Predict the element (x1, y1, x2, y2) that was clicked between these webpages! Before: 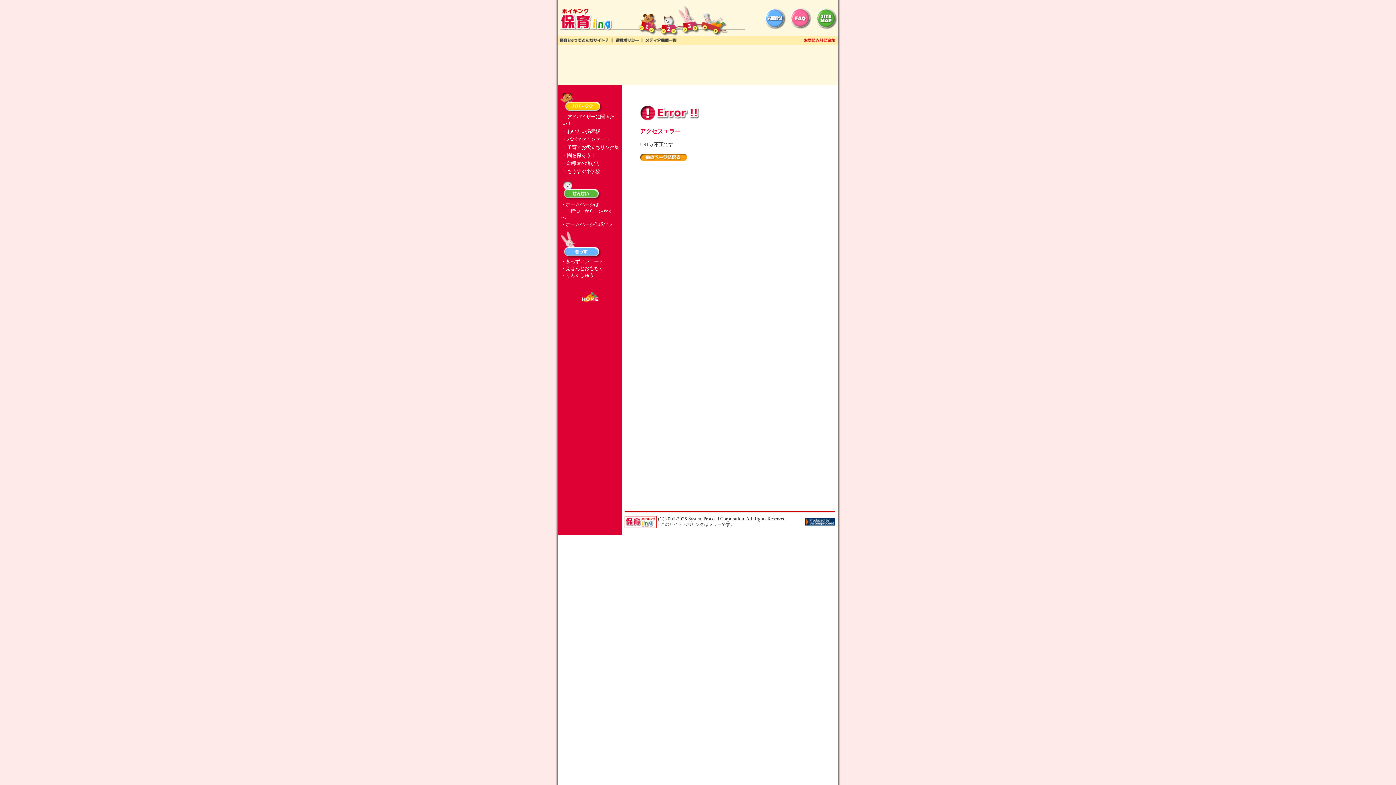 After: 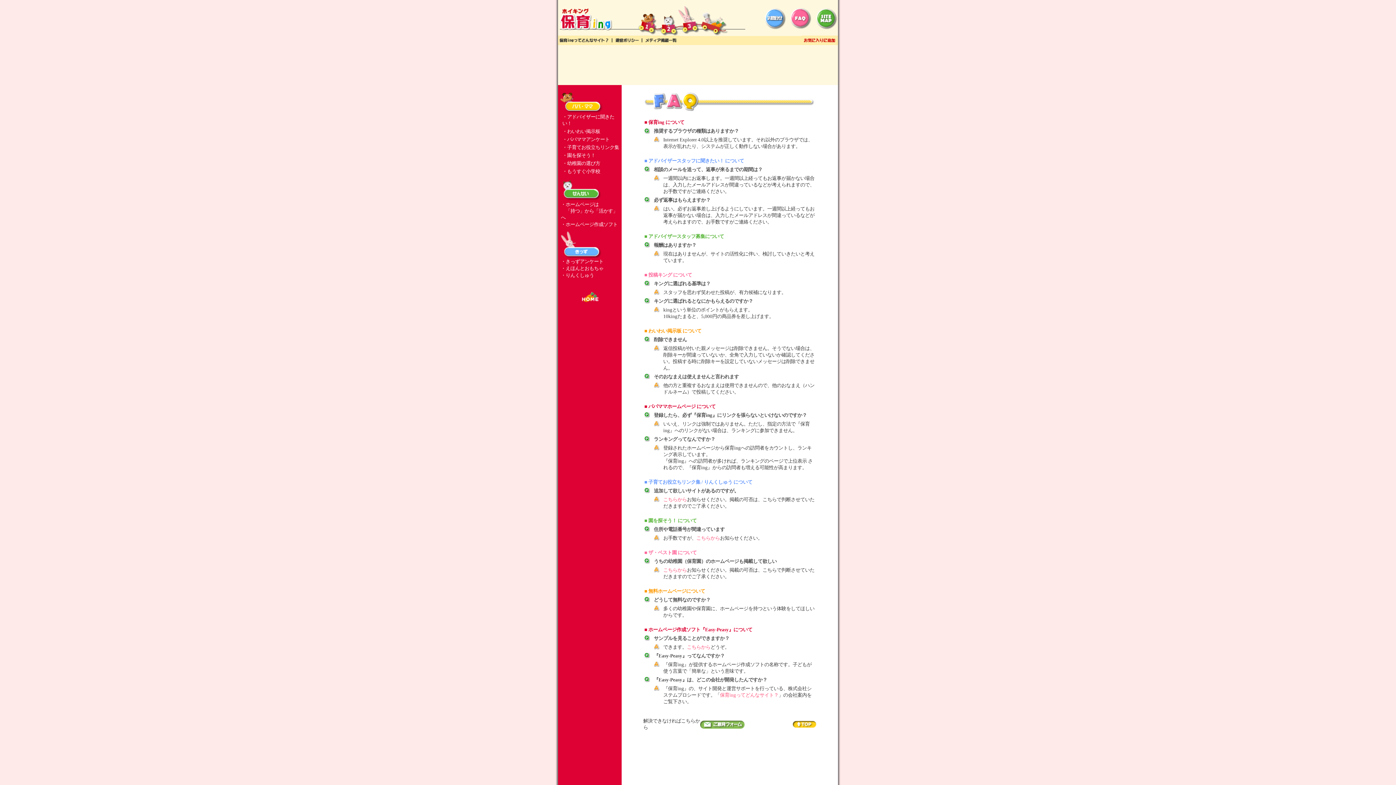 Action: bbox: (789, 31, 812, 36)